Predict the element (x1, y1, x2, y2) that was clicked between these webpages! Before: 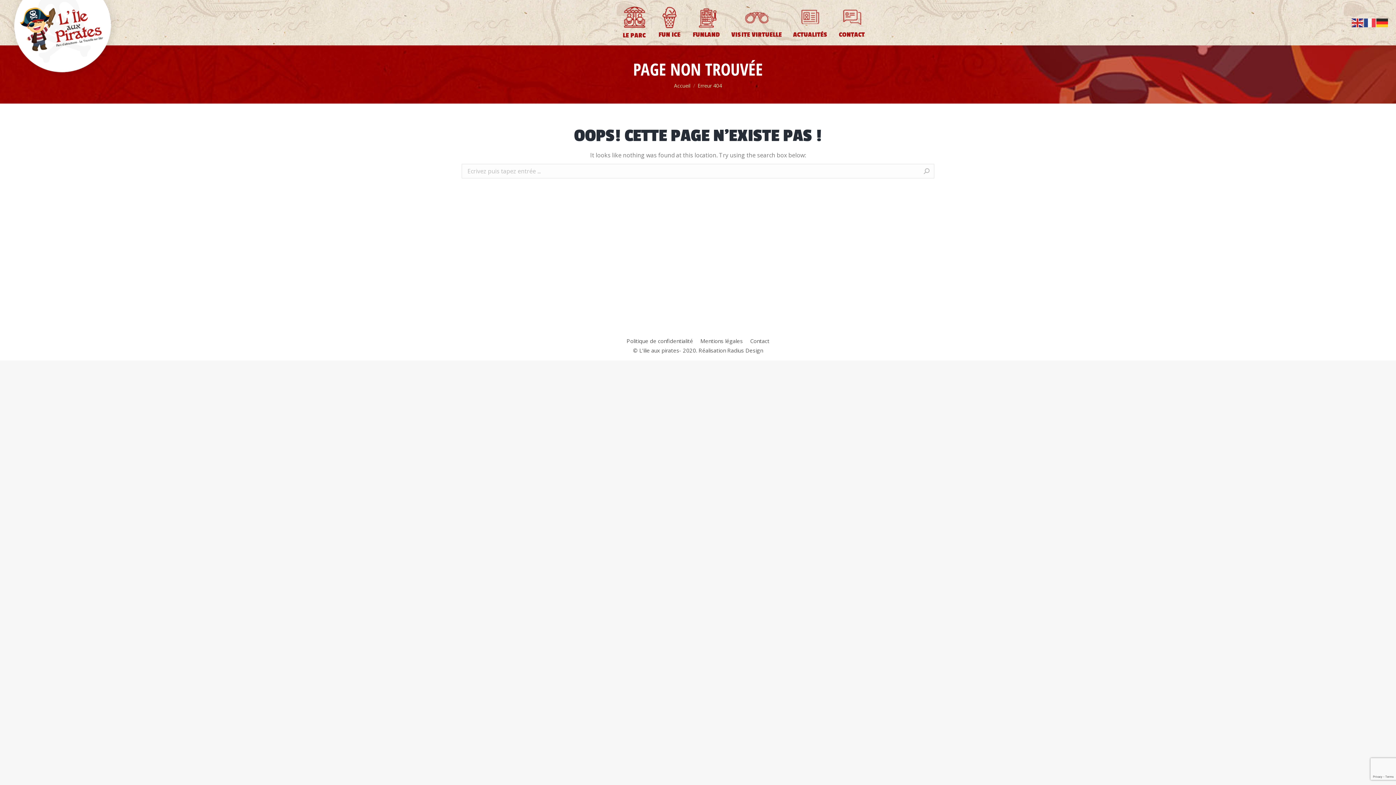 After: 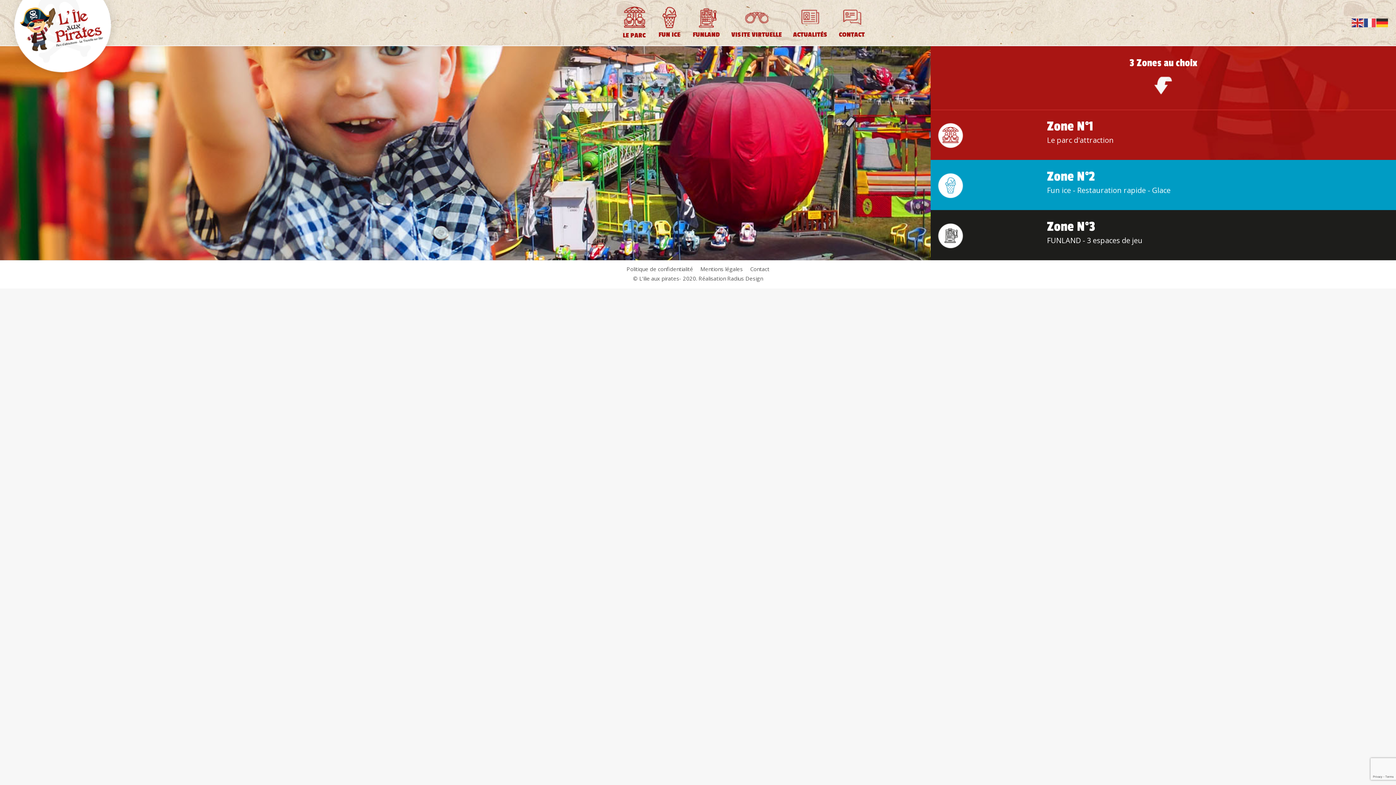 Action: bbox: (0, -35, 141, 80)